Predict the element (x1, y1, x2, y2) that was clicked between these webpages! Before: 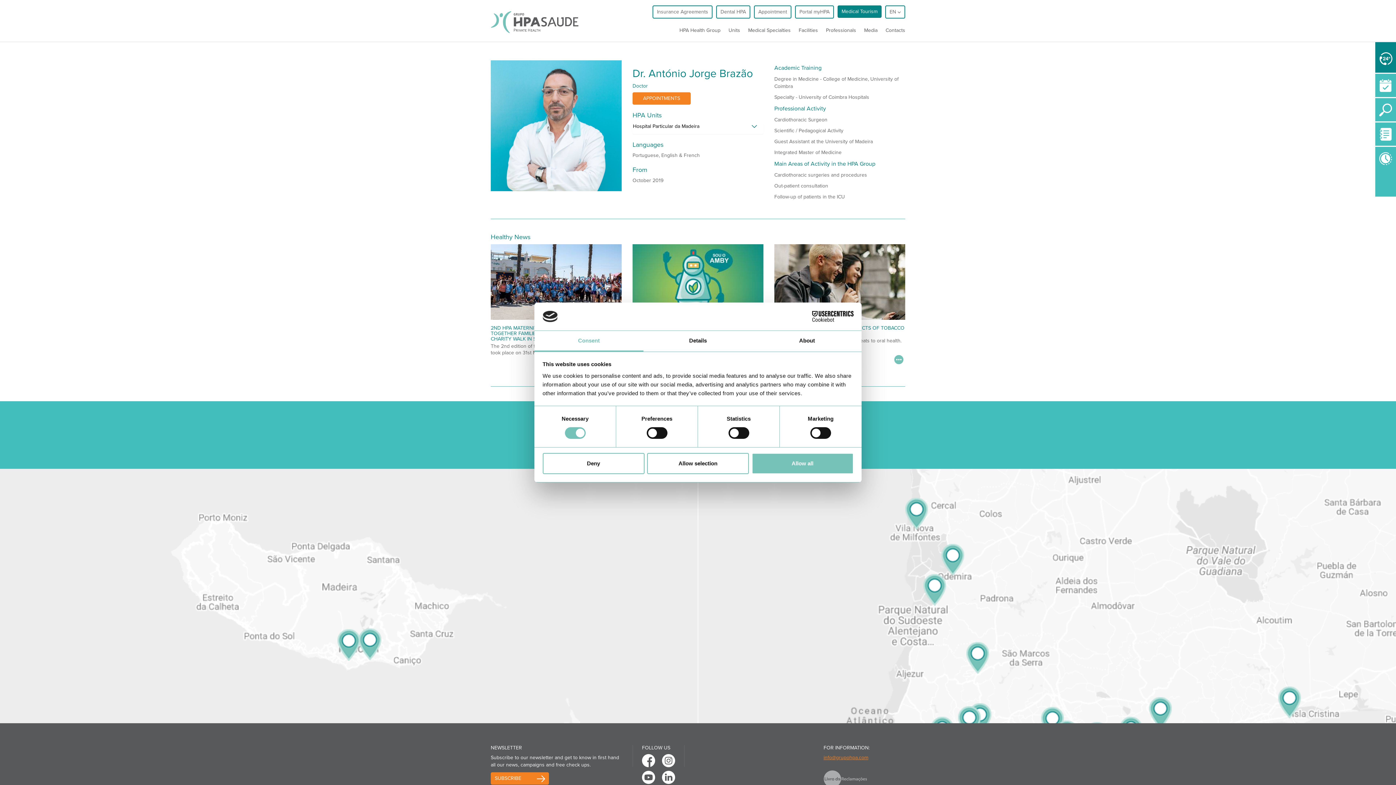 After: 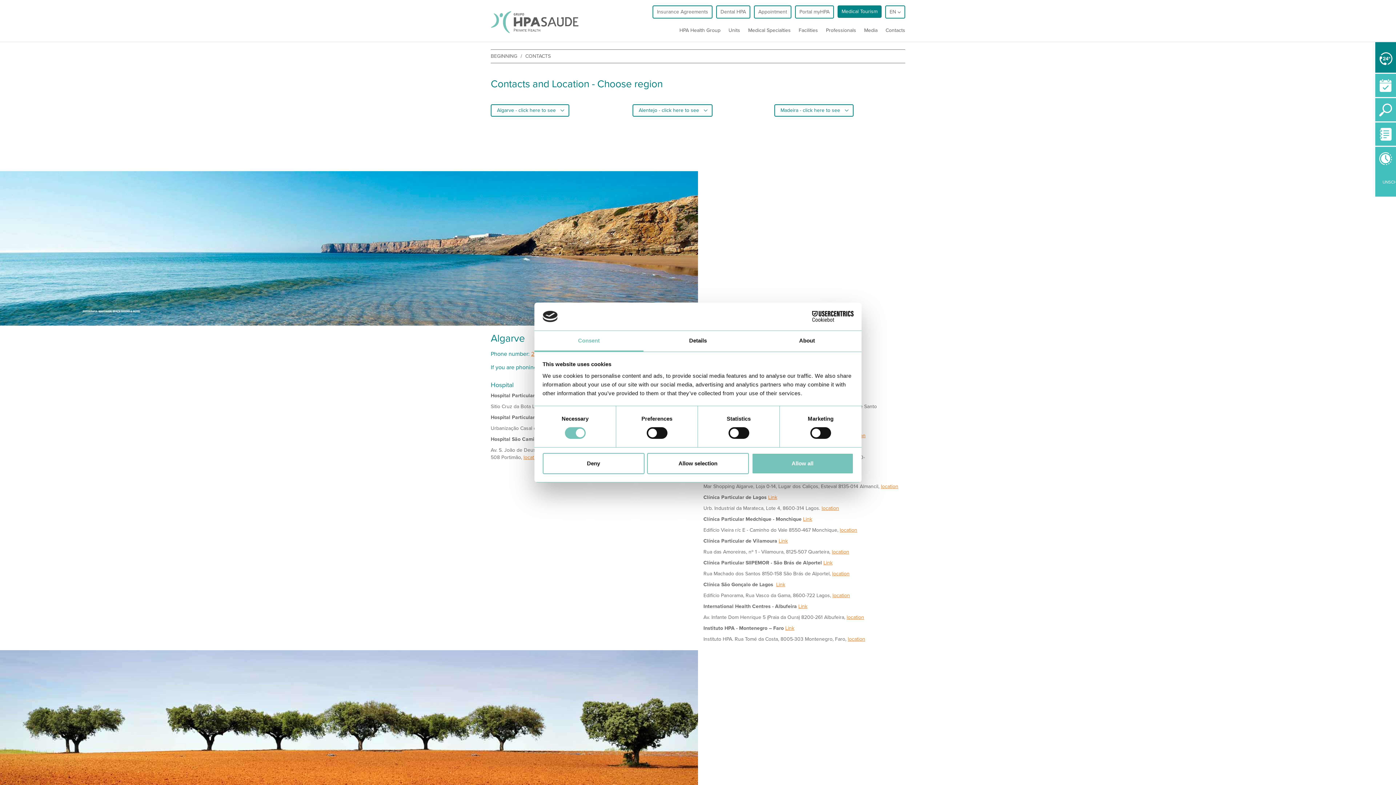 Action: bbox: (1374, 121, 1396, 146)